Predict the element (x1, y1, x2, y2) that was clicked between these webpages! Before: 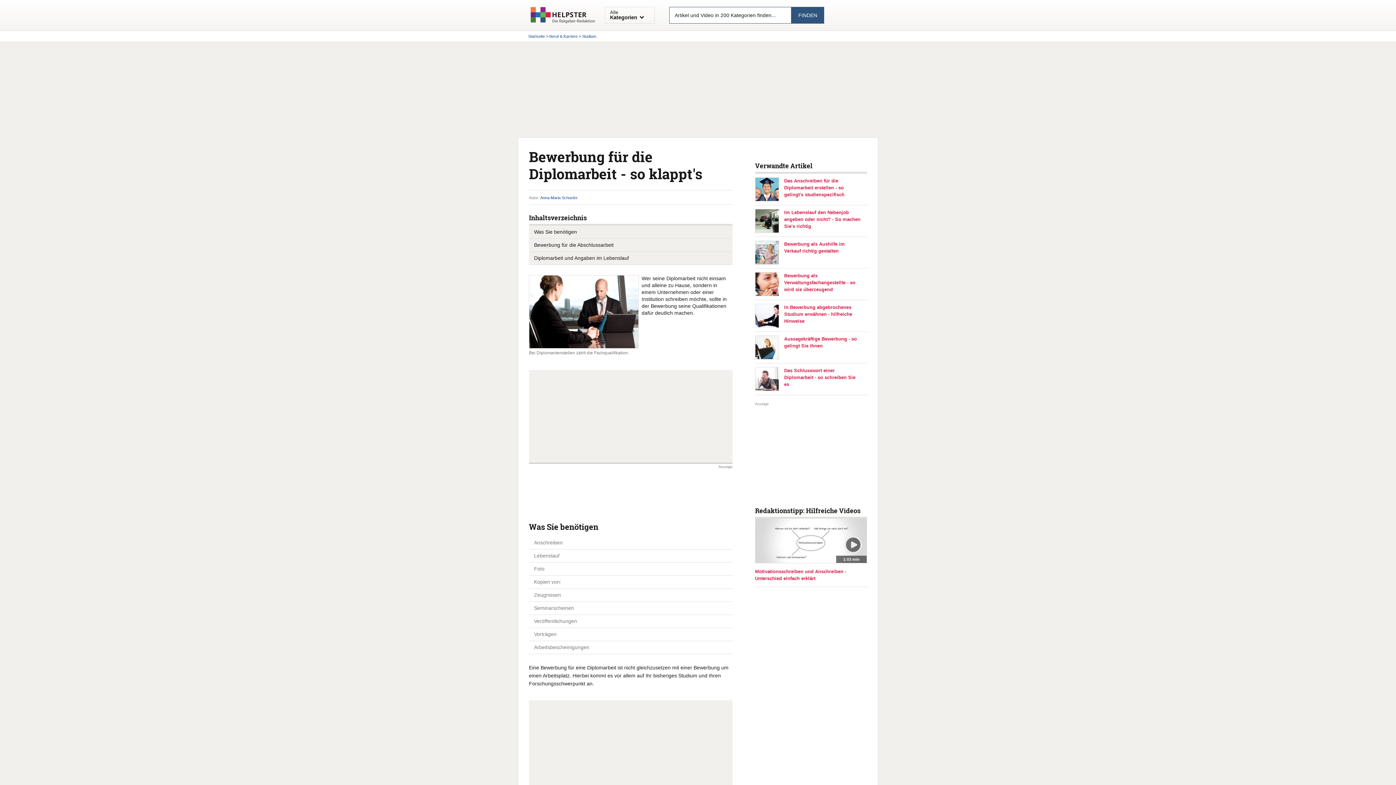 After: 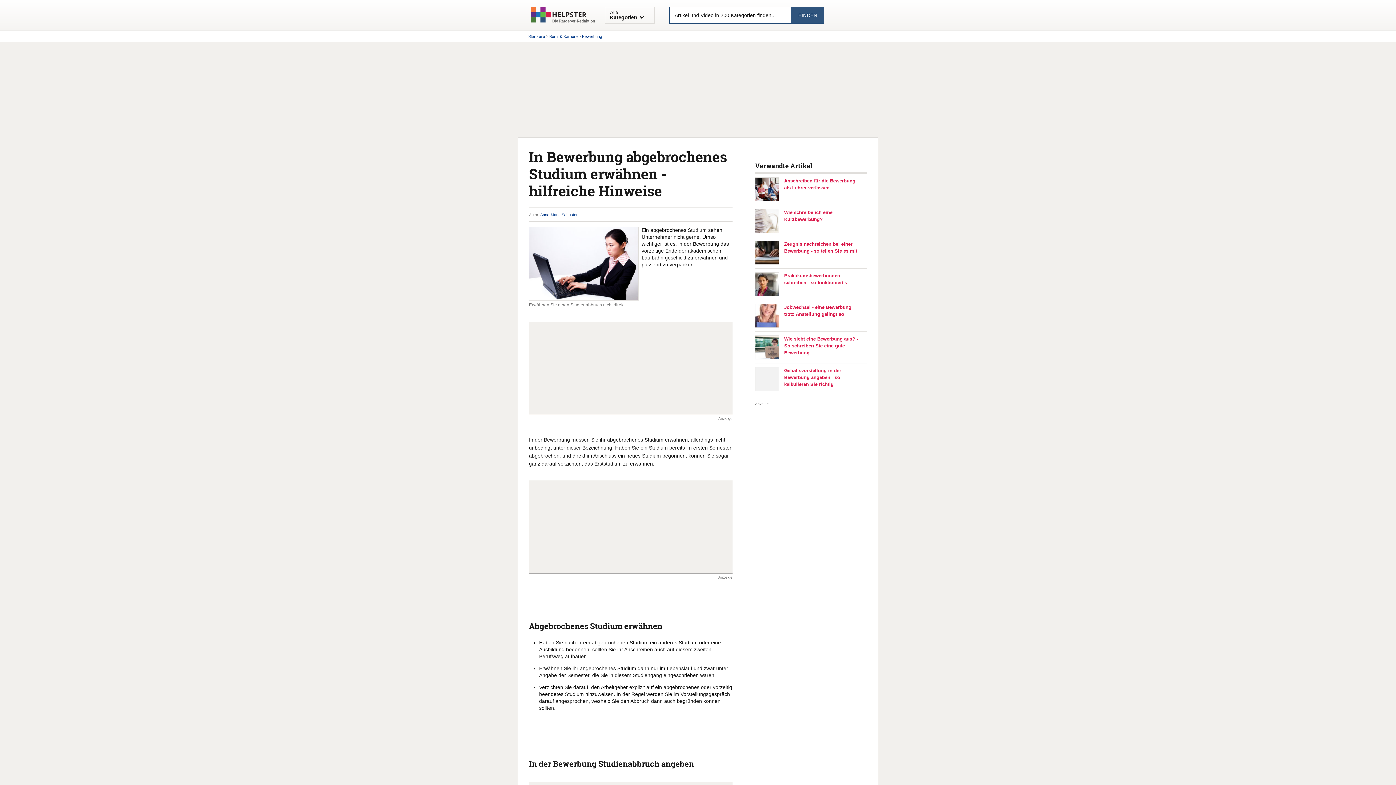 Action: label: In Bewerbung abgebrochenes Studium erwähnen - hilfreiche Hinweise bbox: (784, 303, 861, 324)